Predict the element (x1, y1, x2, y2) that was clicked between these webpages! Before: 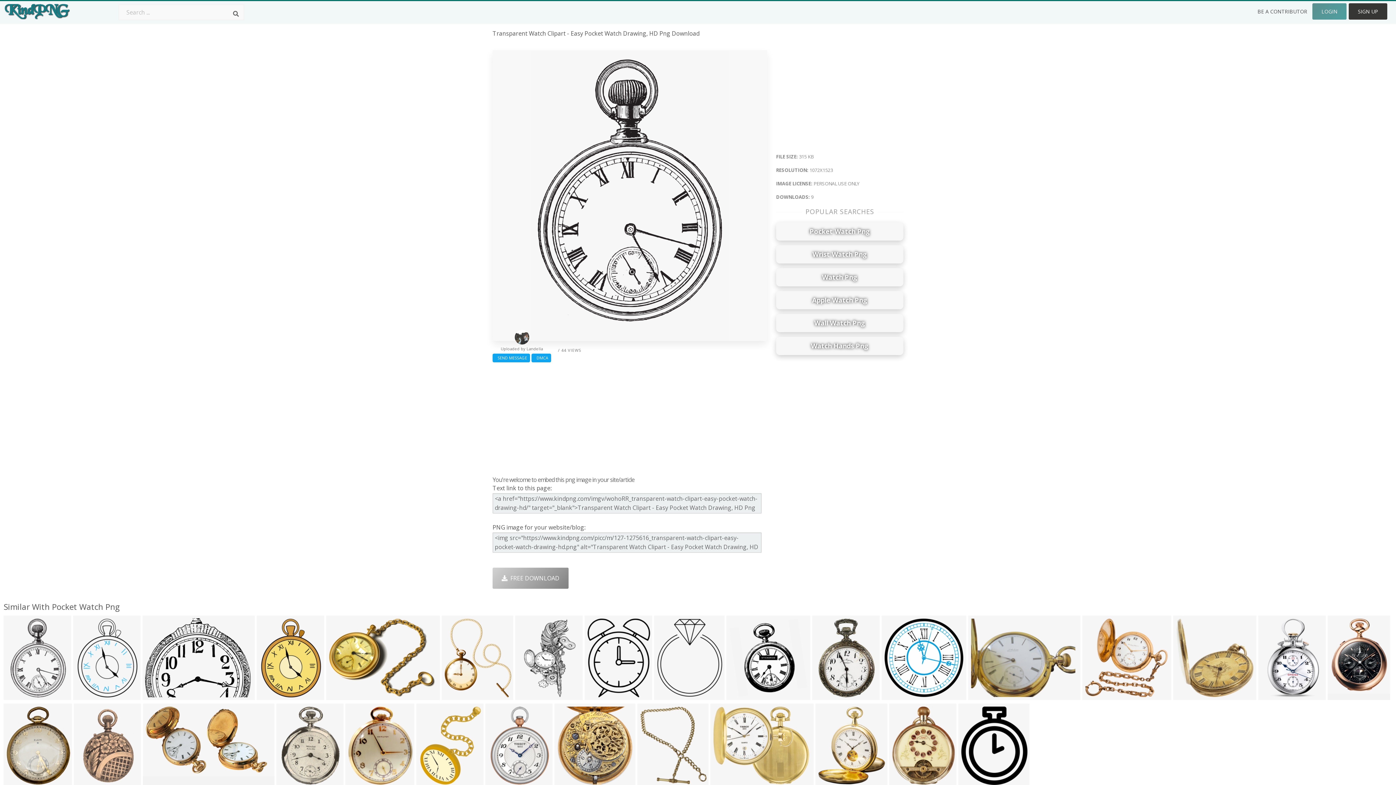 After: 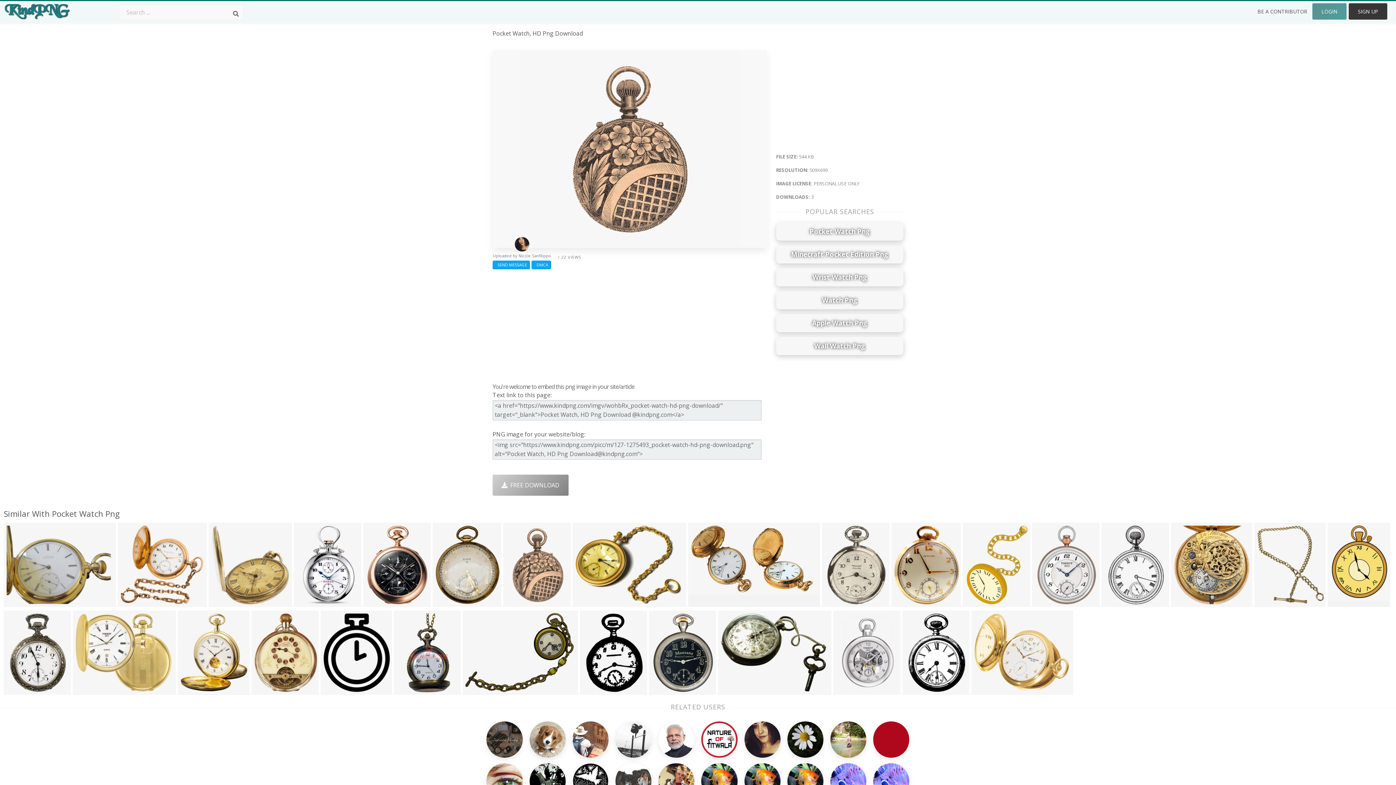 Action: bbox: (73, 704, 141, 788)